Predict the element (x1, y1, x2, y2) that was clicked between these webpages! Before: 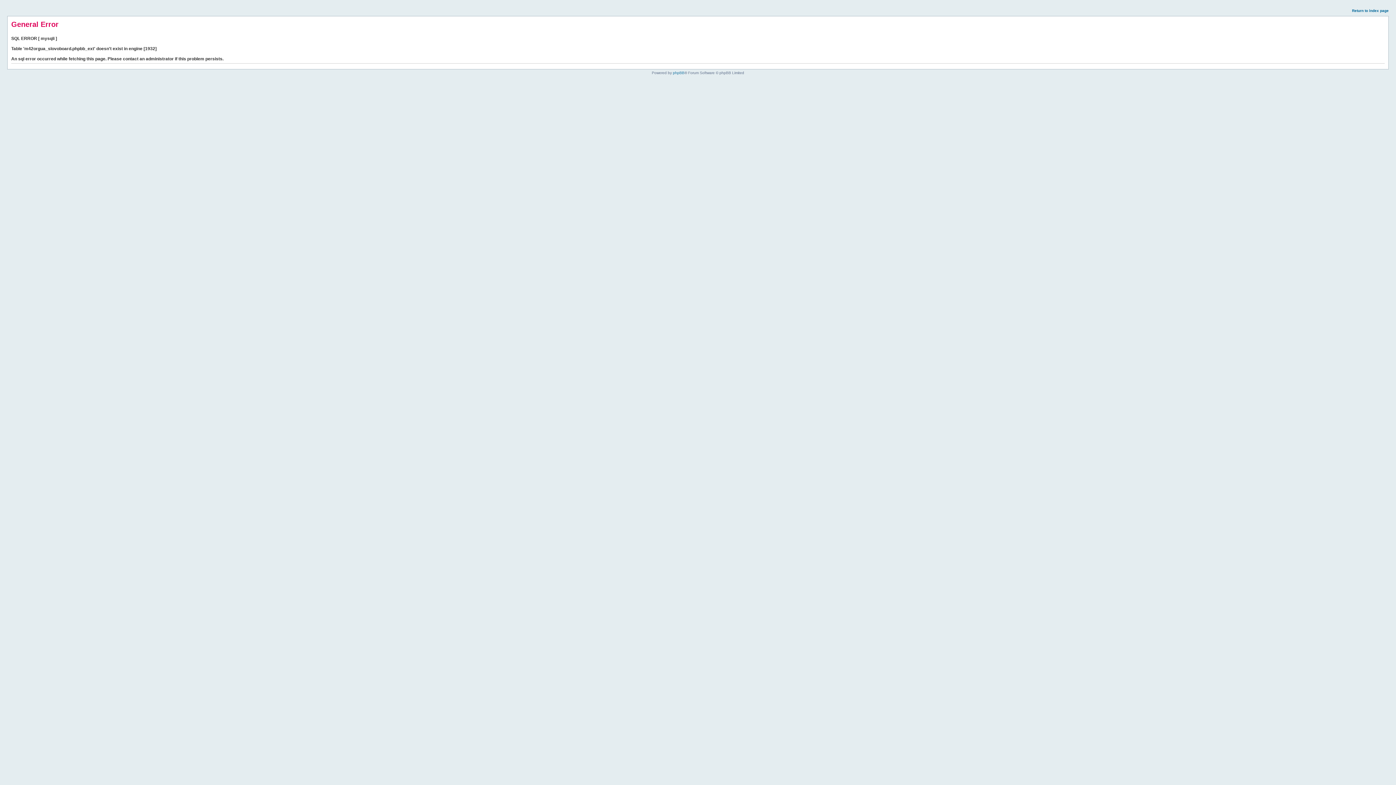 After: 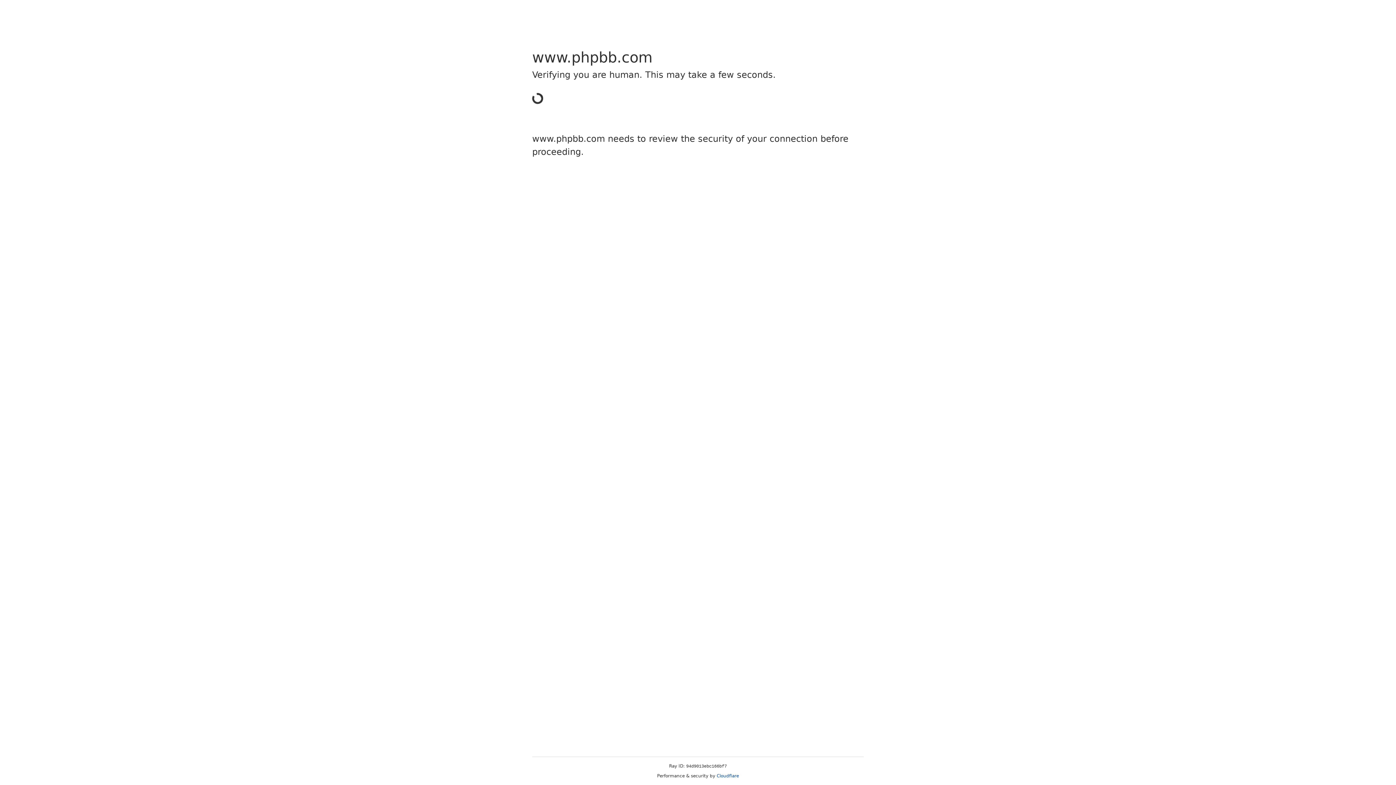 Action: label: phpBB bbox: (673, 70, 684, 74)